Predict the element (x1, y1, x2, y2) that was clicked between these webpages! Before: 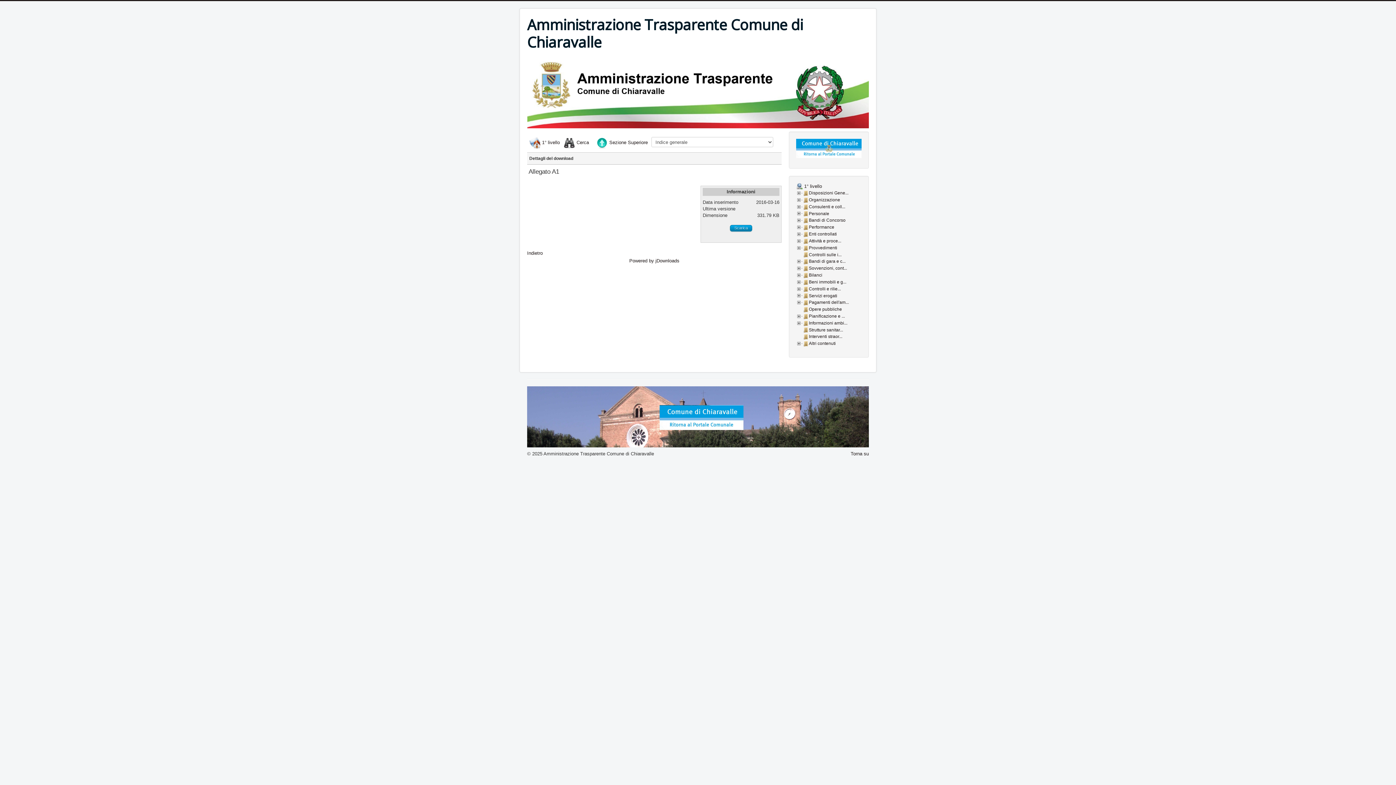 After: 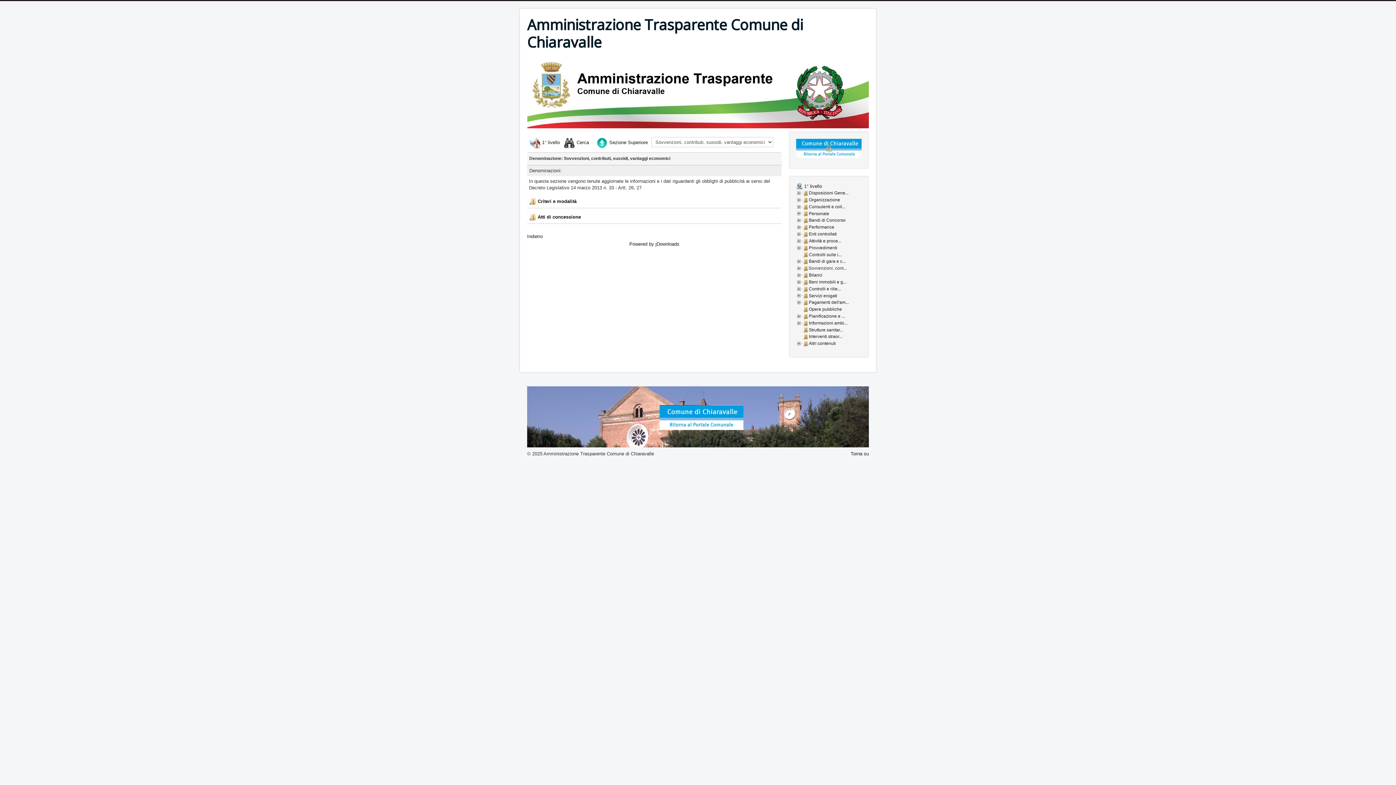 Action: bbox: (808, 265, 847, 270) label: Sovvenzioni, cont...